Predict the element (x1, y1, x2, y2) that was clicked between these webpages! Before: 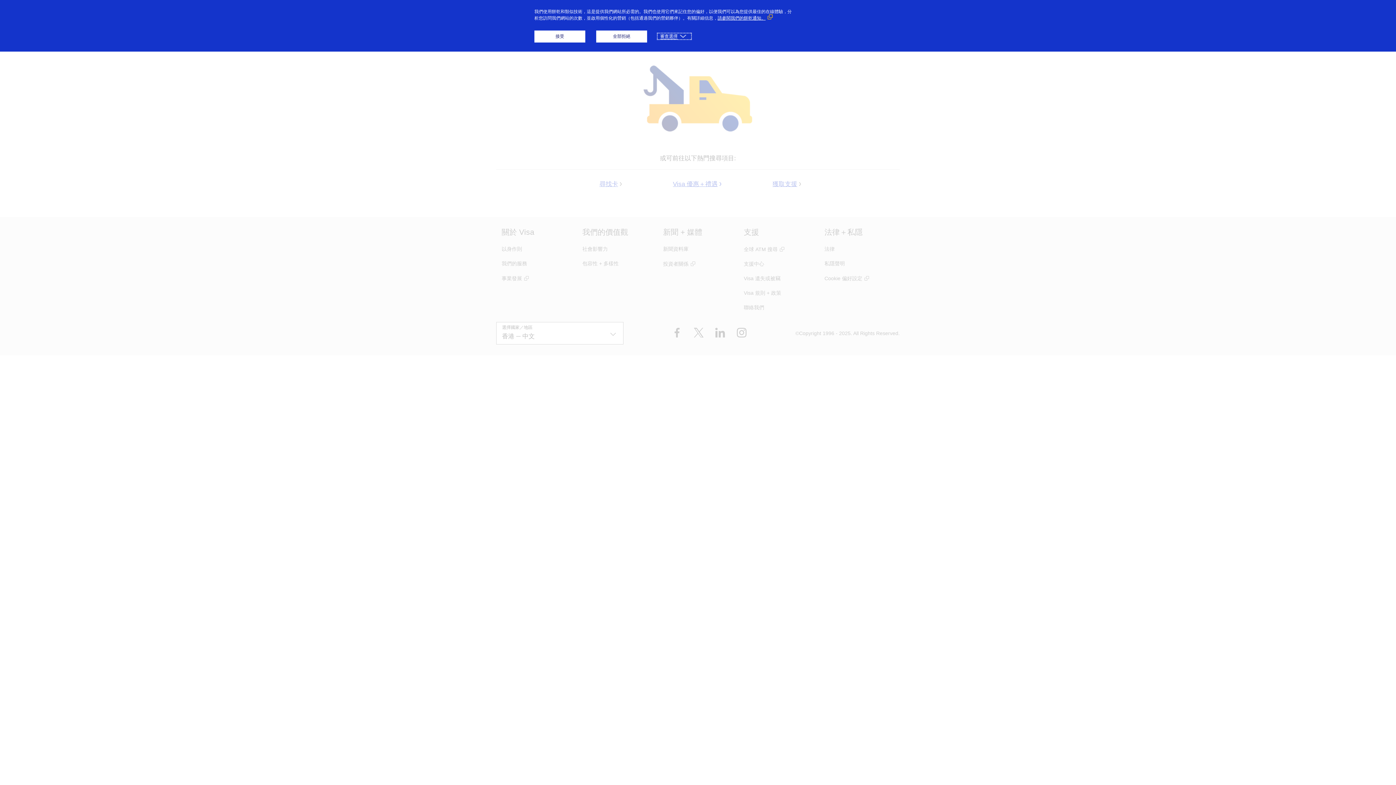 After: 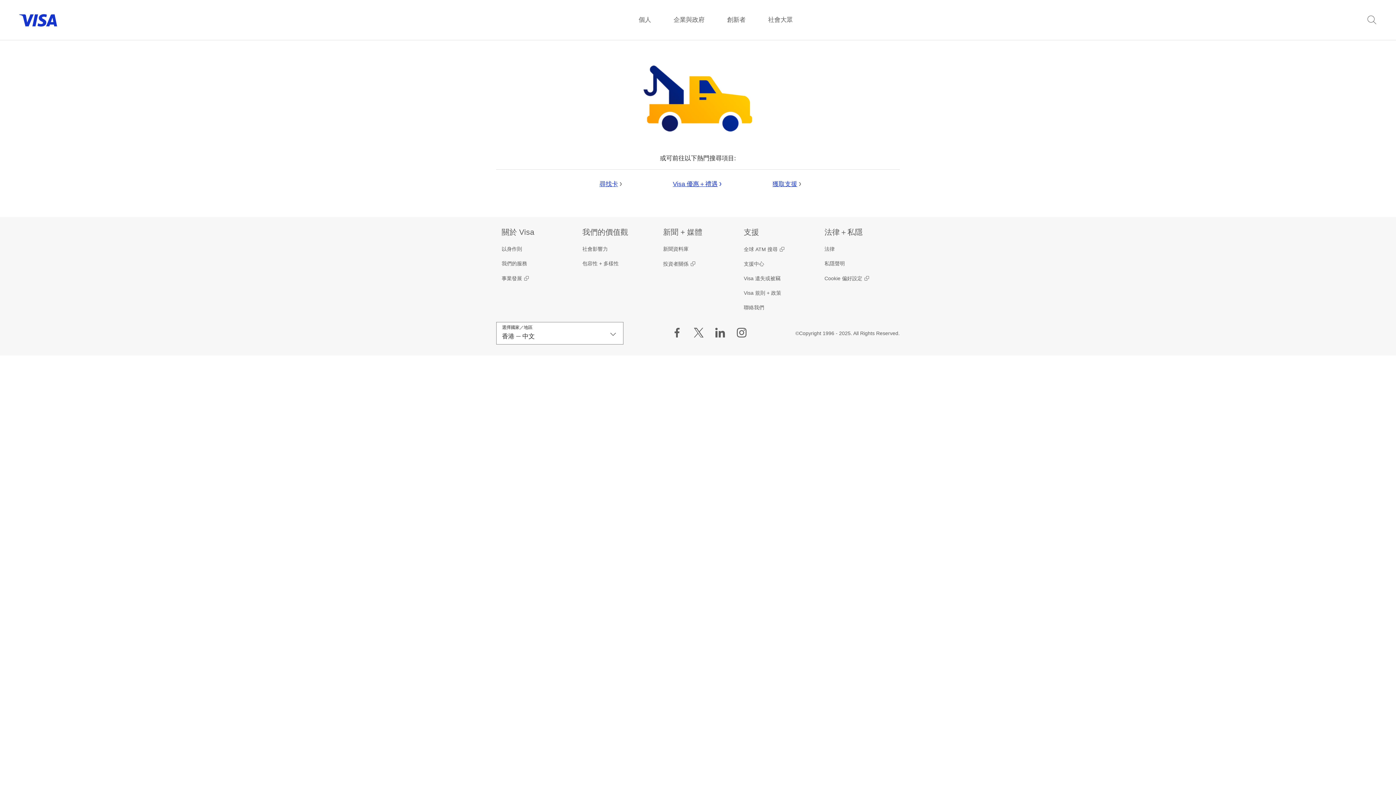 Action: label: 全部拒絕 bbox: (596, 30, 647, 42)